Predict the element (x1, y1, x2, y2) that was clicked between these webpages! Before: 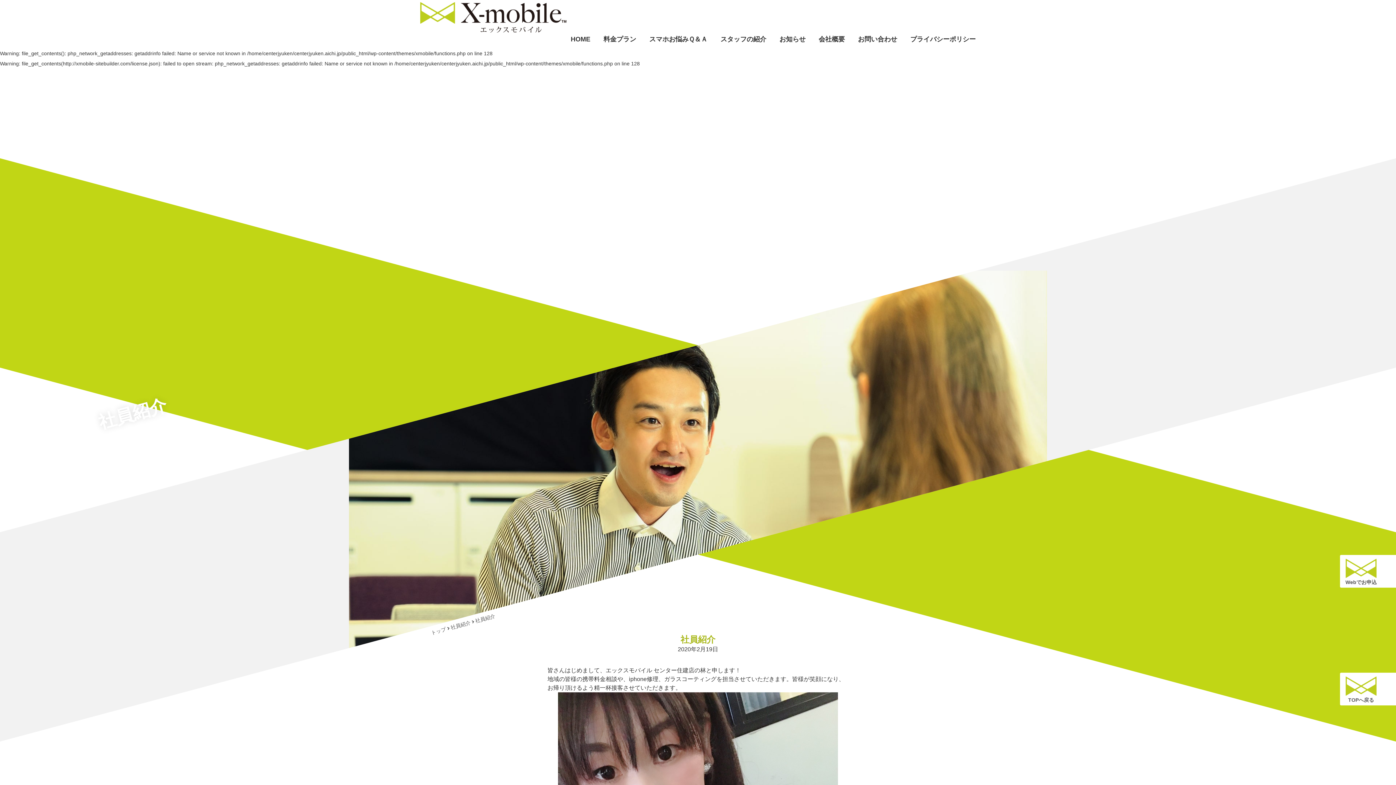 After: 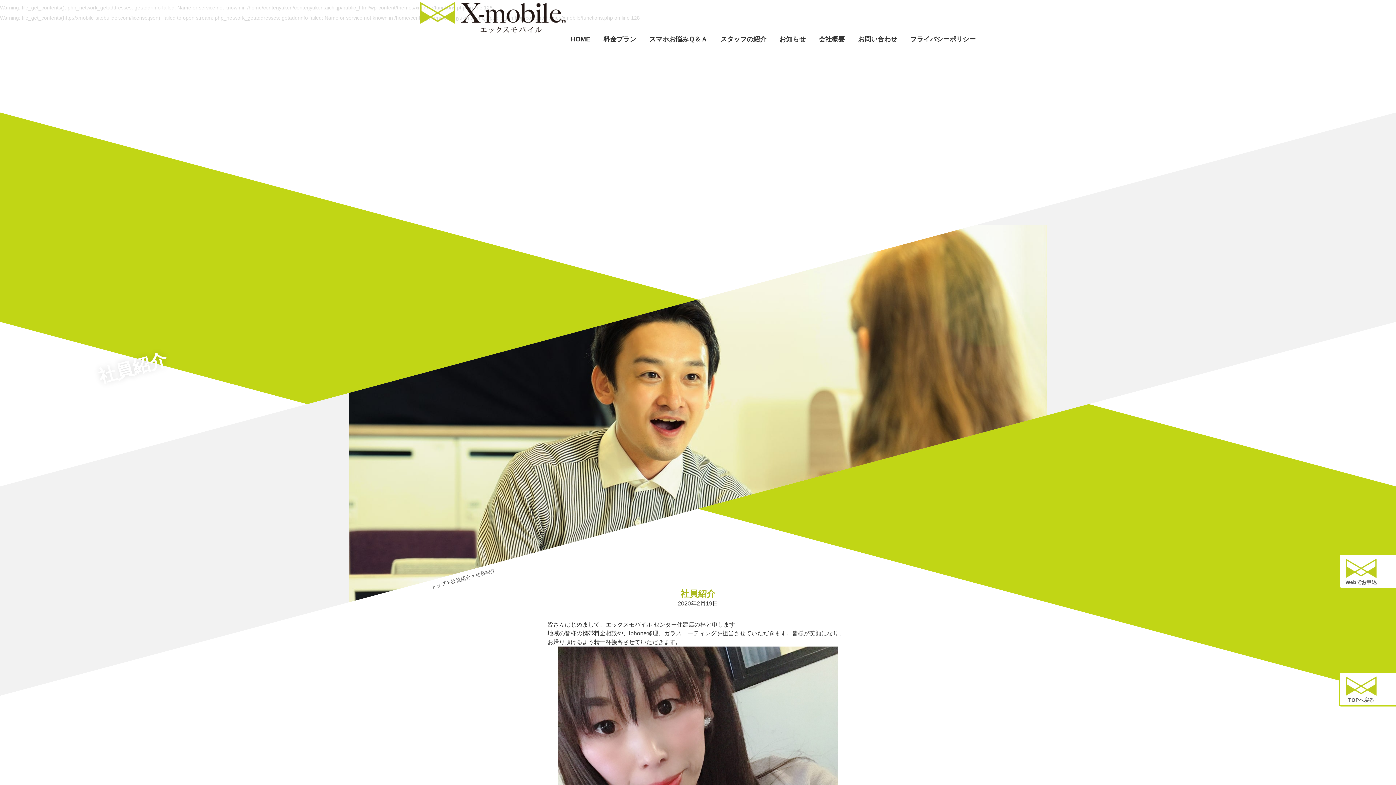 Action: label: TOPへ戻る bbox: (1340, 673, 1382, 706)